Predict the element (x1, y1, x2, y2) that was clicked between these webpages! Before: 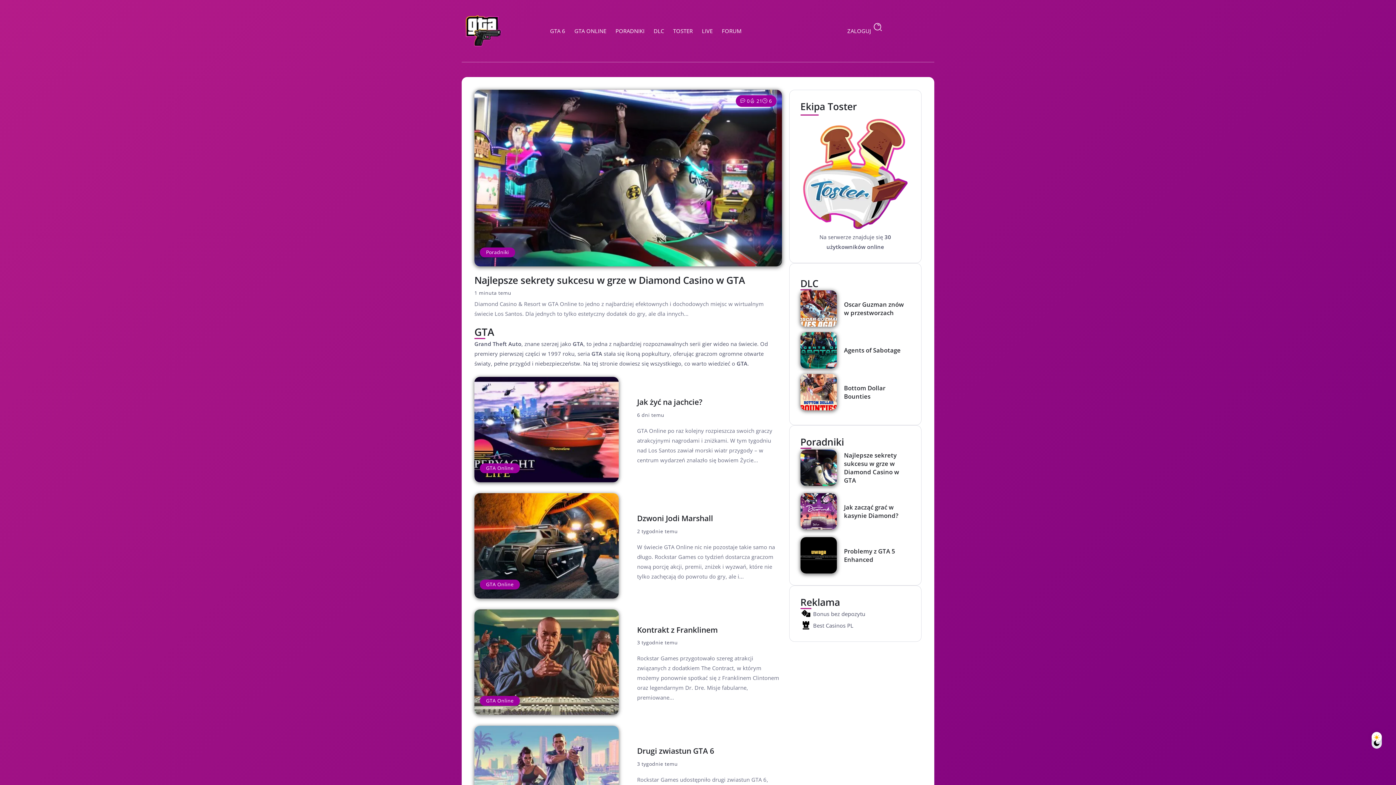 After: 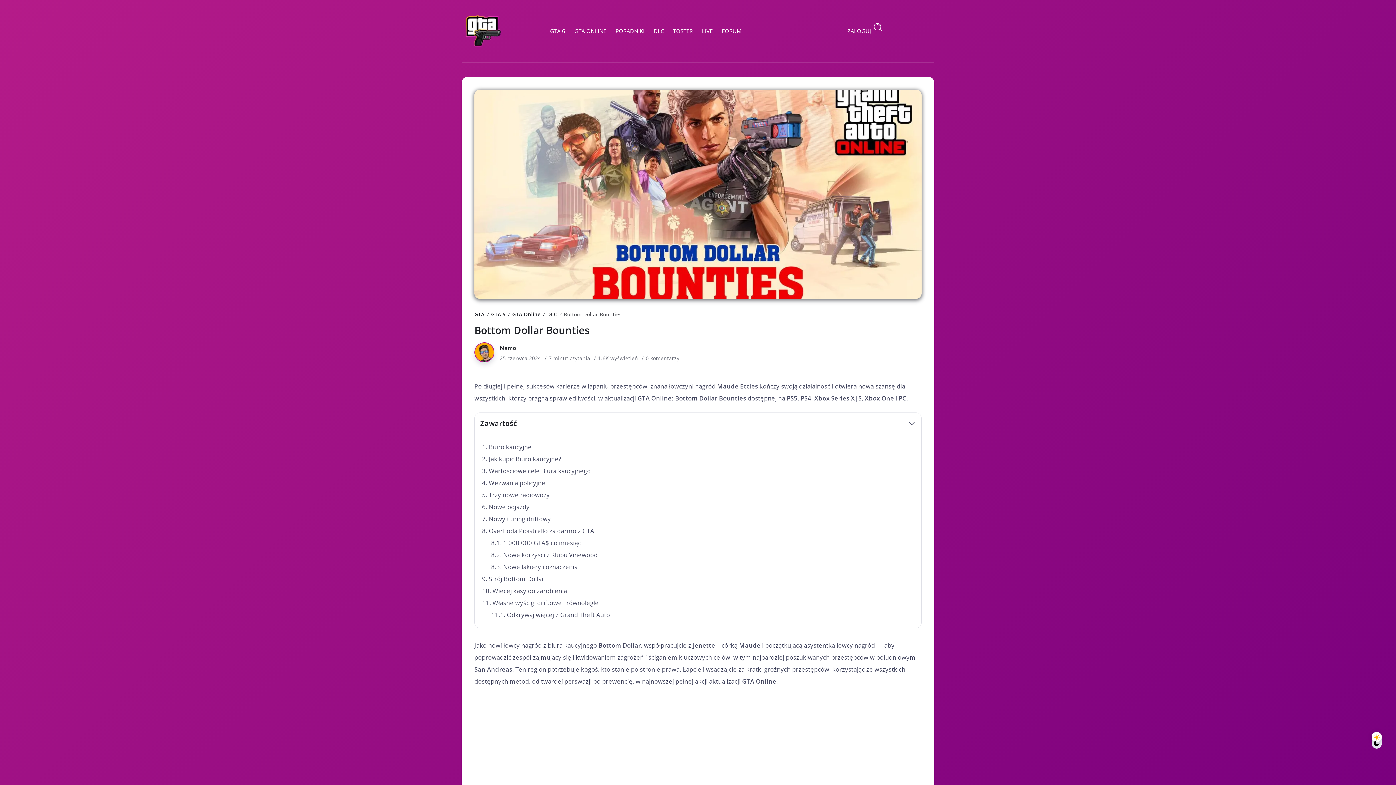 Action: label: Item Link bbox: (800, 374, 836, 410)